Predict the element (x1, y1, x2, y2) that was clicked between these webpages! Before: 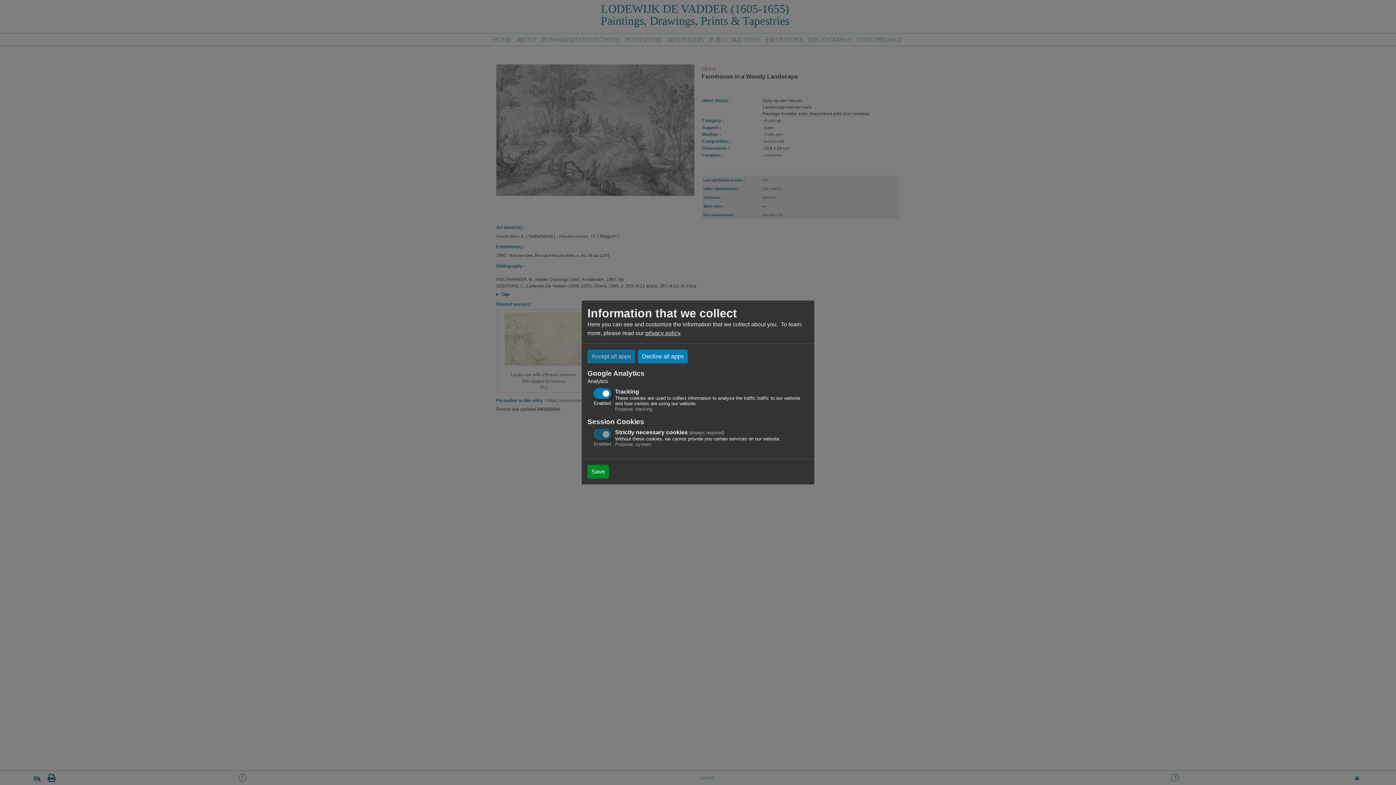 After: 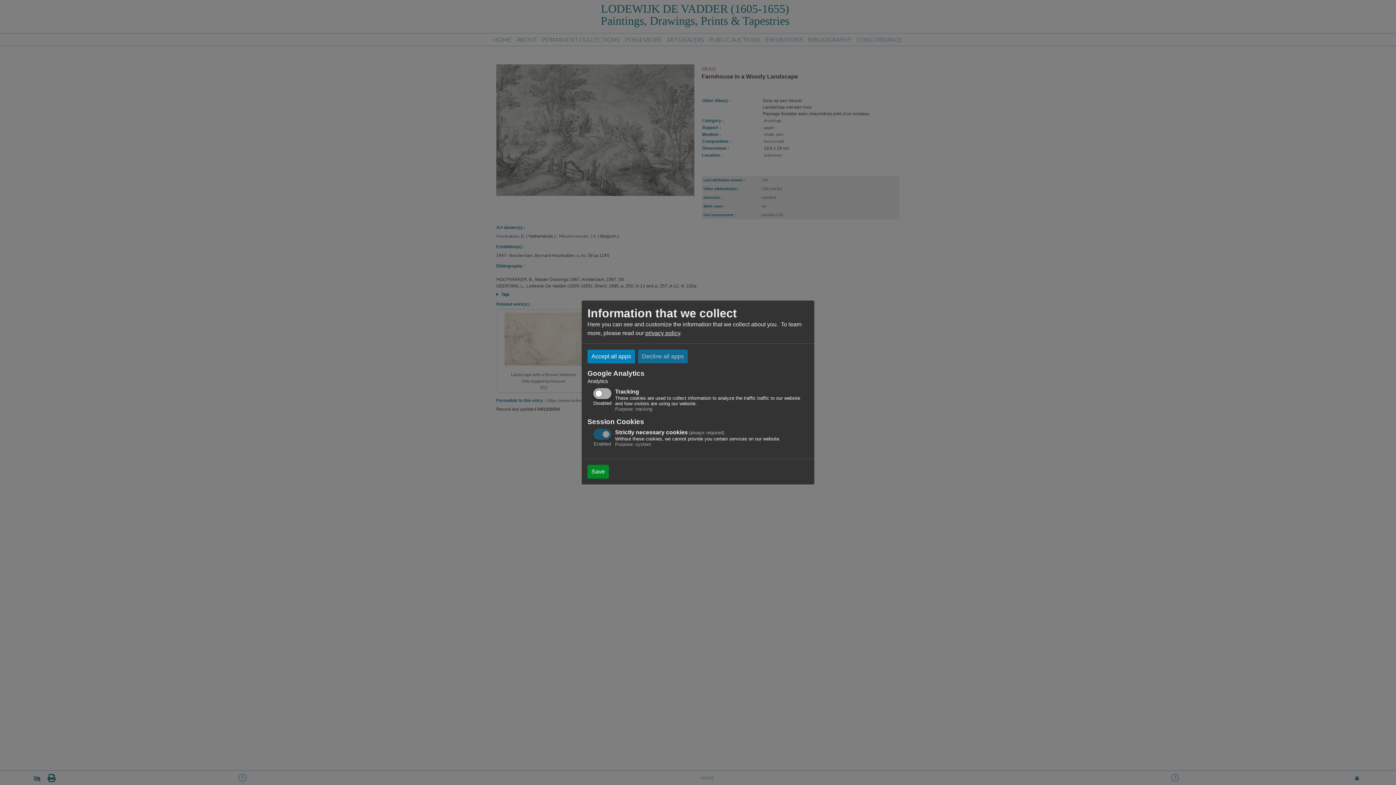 Action: label: Decline all apps bbox: (638, 349, 688, 363)